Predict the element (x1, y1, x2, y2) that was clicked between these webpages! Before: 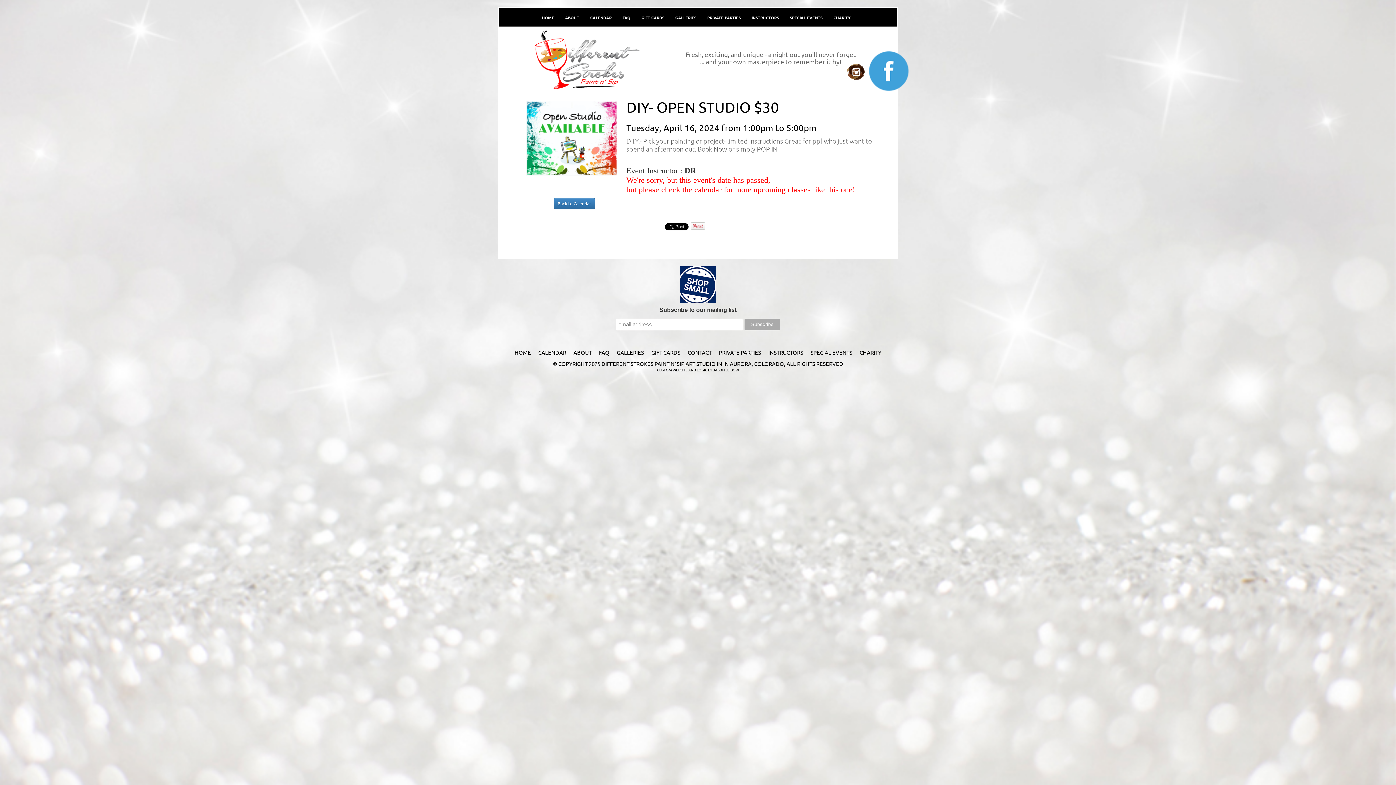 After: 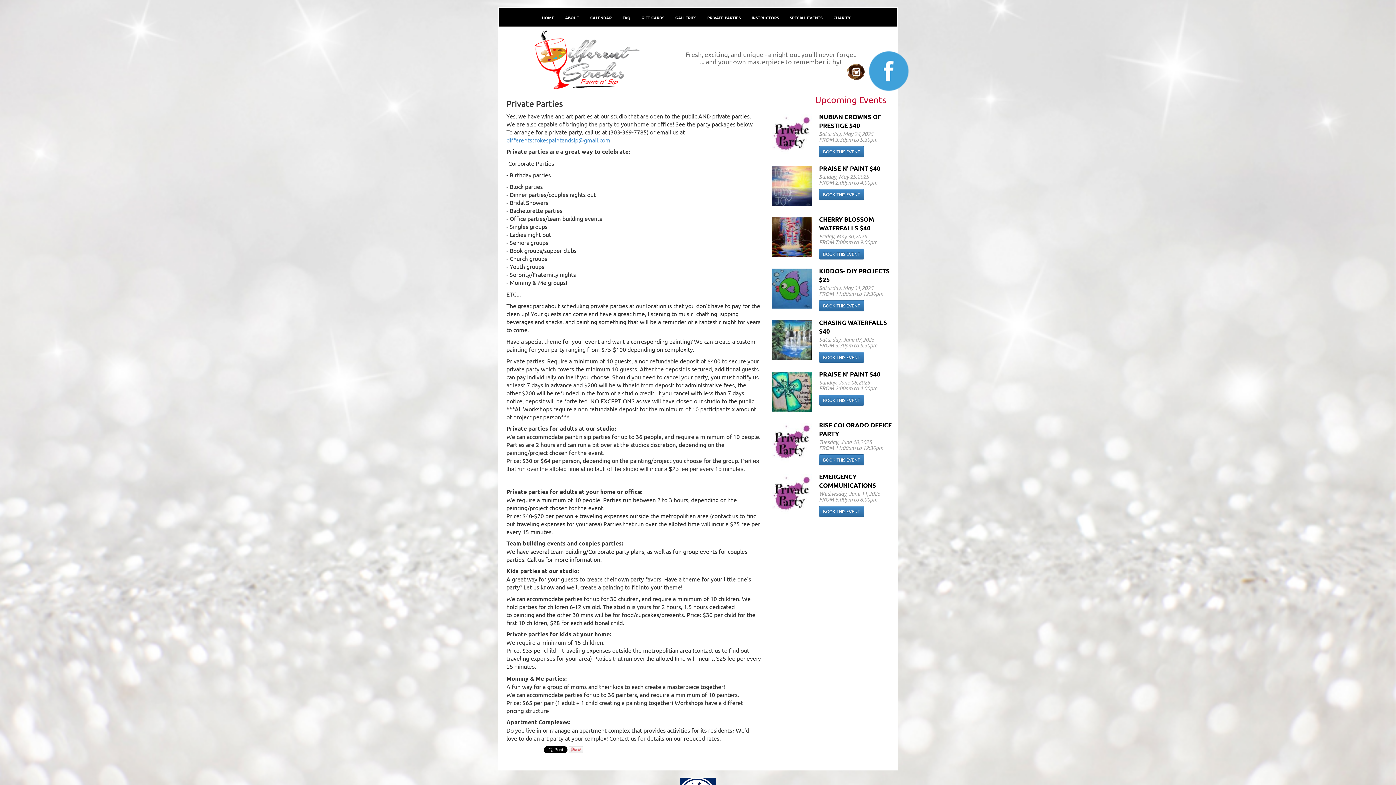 Action: label: PRIVATE PARTIES bbox: (705, 12, 742, 22)